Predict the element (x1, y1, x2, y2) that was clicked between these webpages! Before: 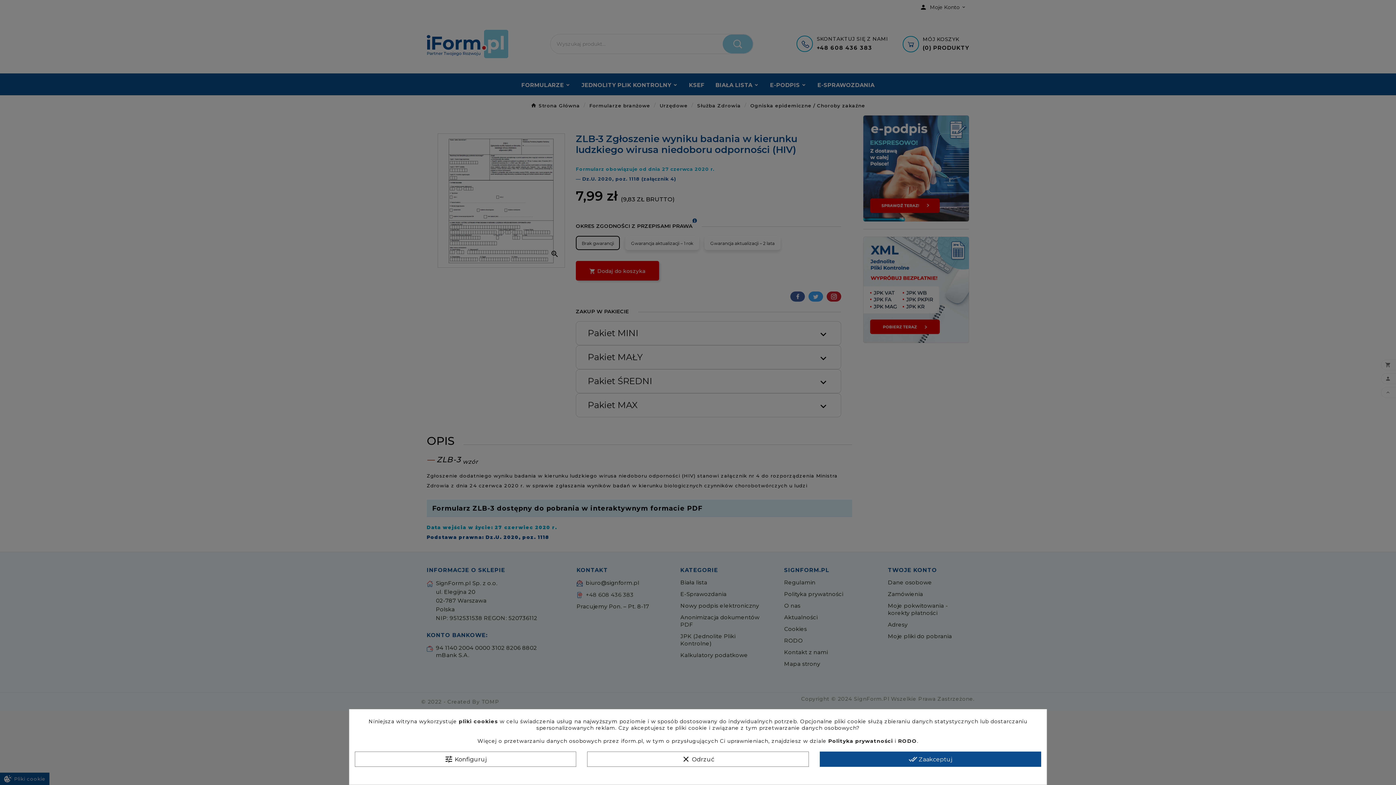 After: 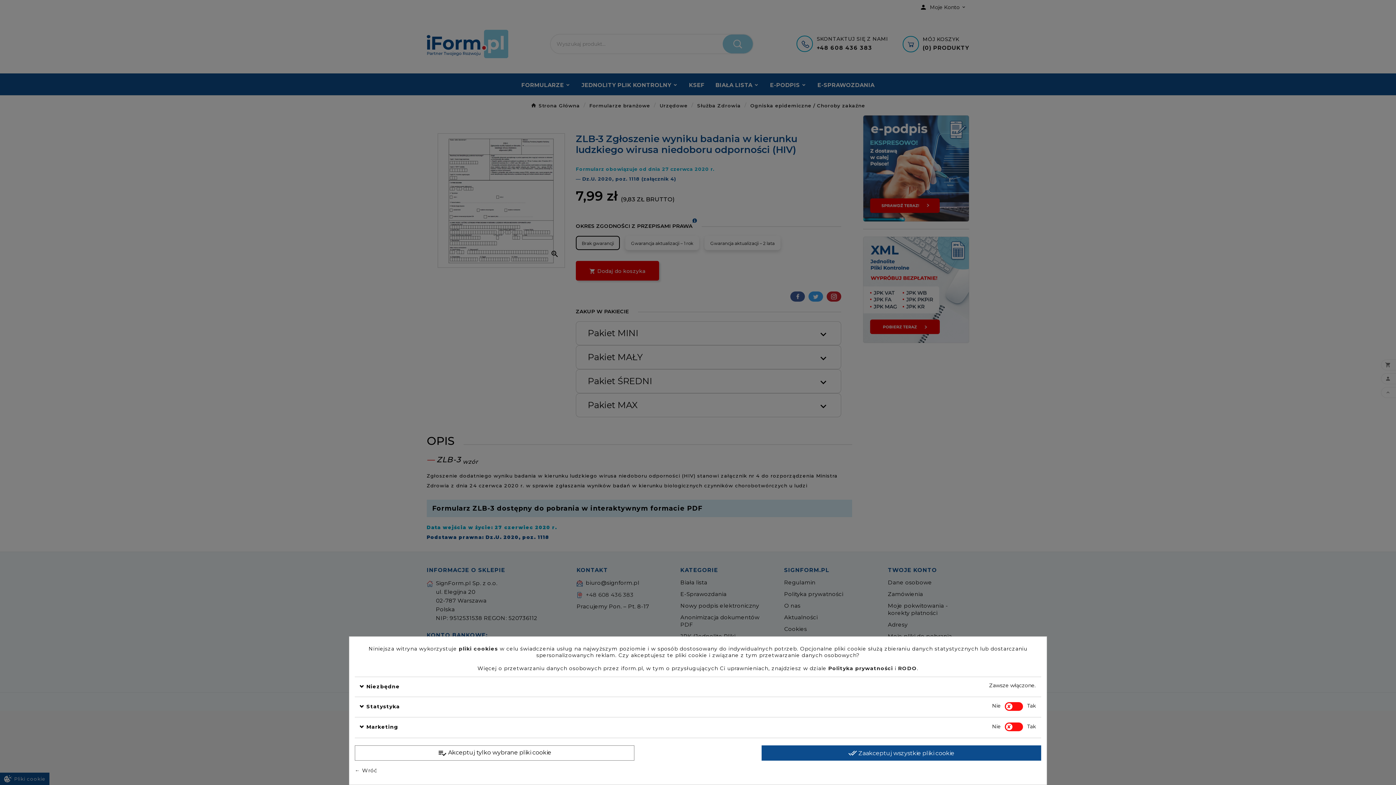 Action: bbox: (354, 752, 576, 767) label: tune Konfiguruj